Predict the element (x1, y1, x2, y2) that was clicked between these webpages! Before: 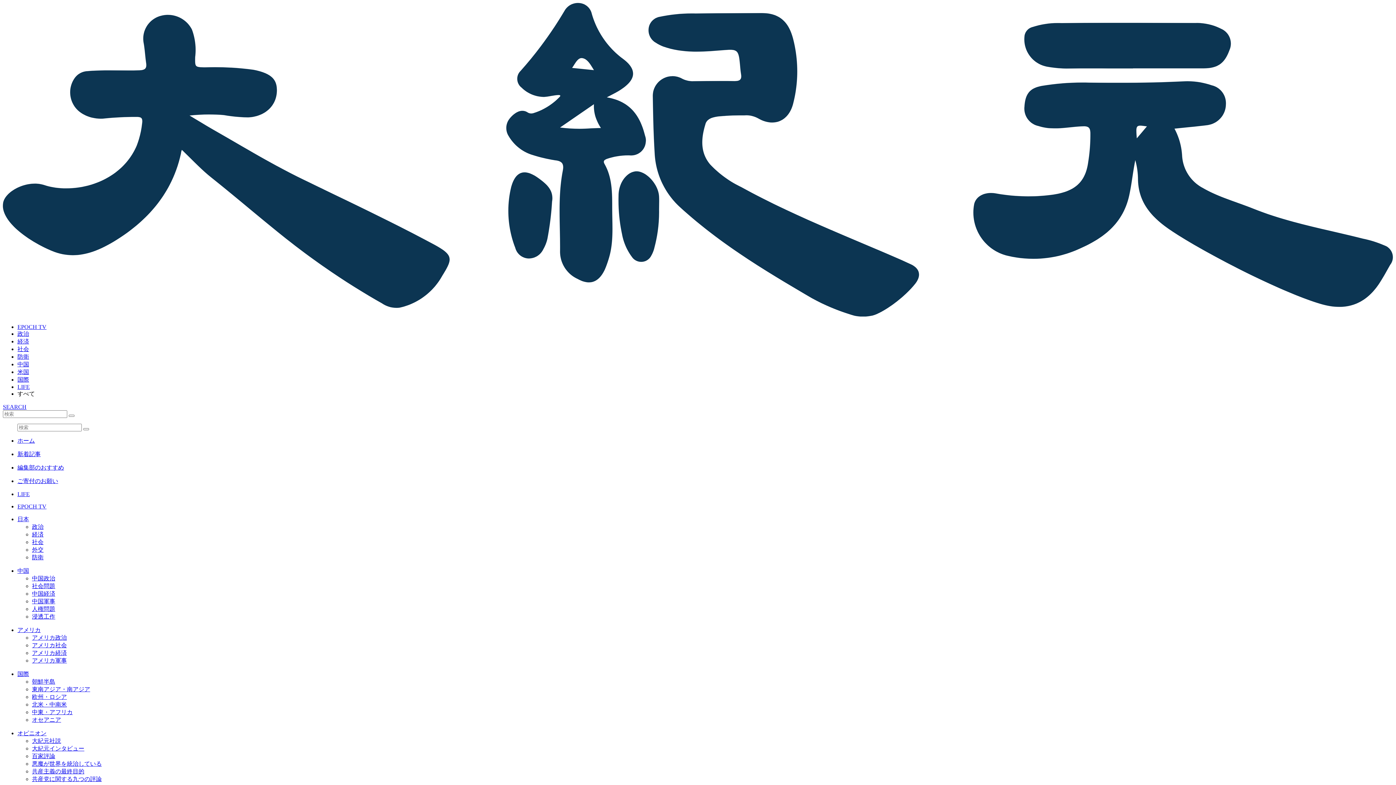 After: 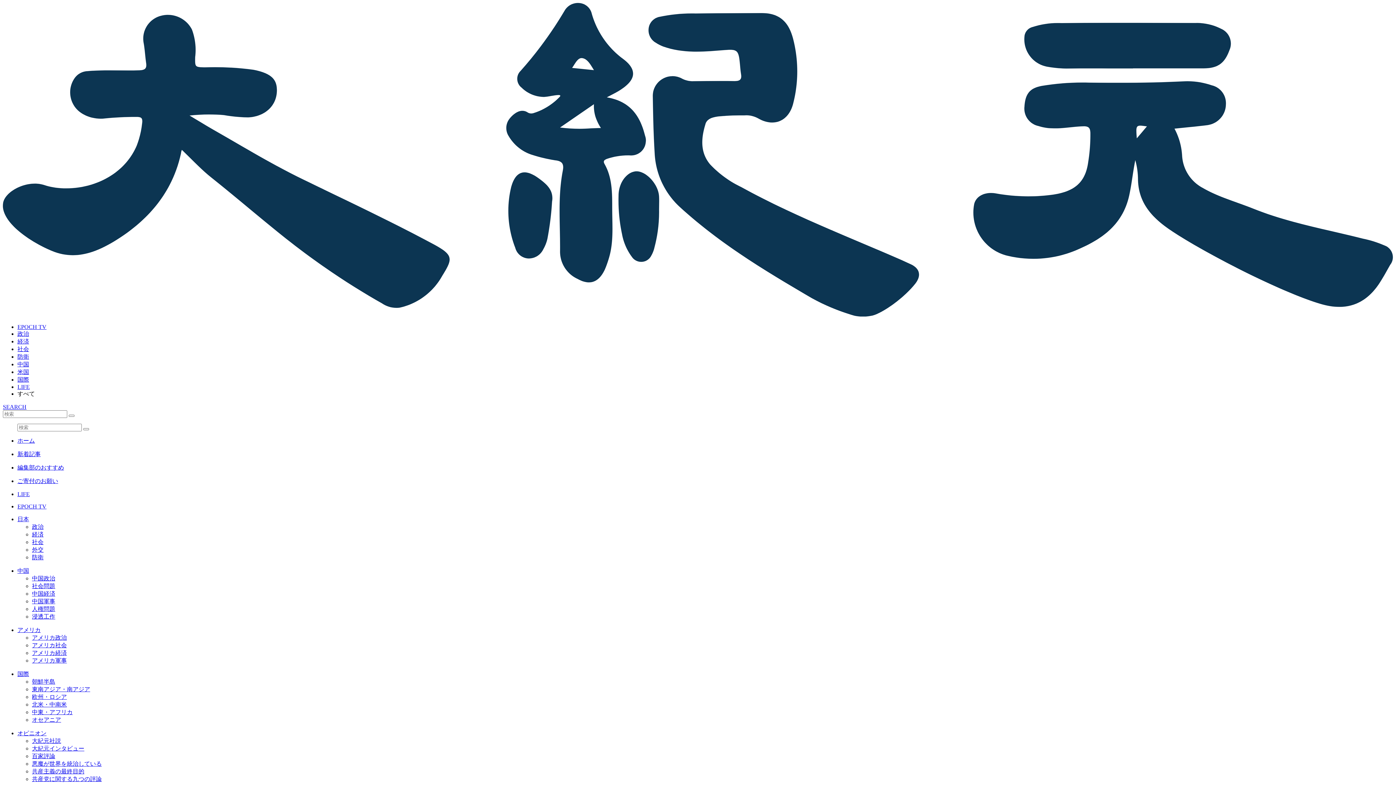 Action: label: 人権問題 bbox: (32, 606, 55, 612)